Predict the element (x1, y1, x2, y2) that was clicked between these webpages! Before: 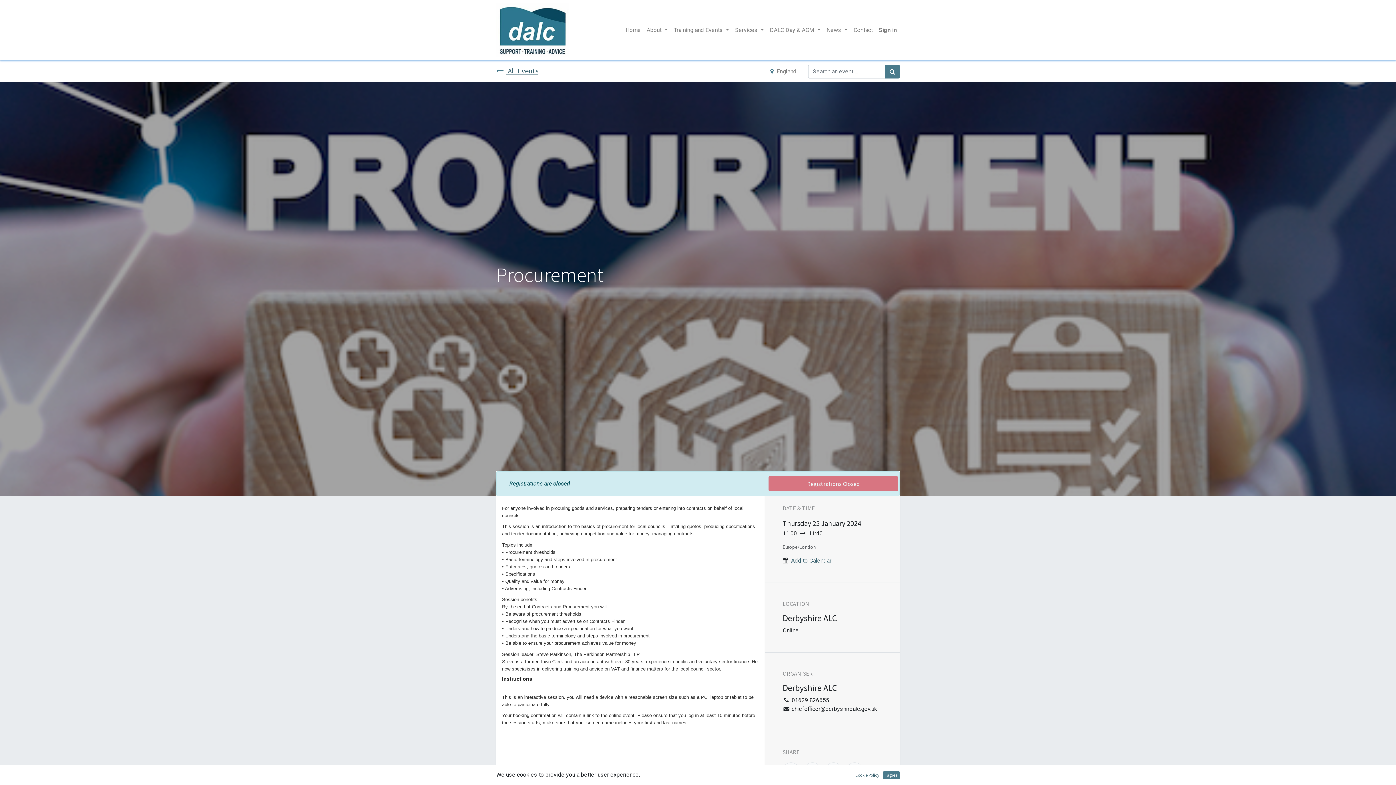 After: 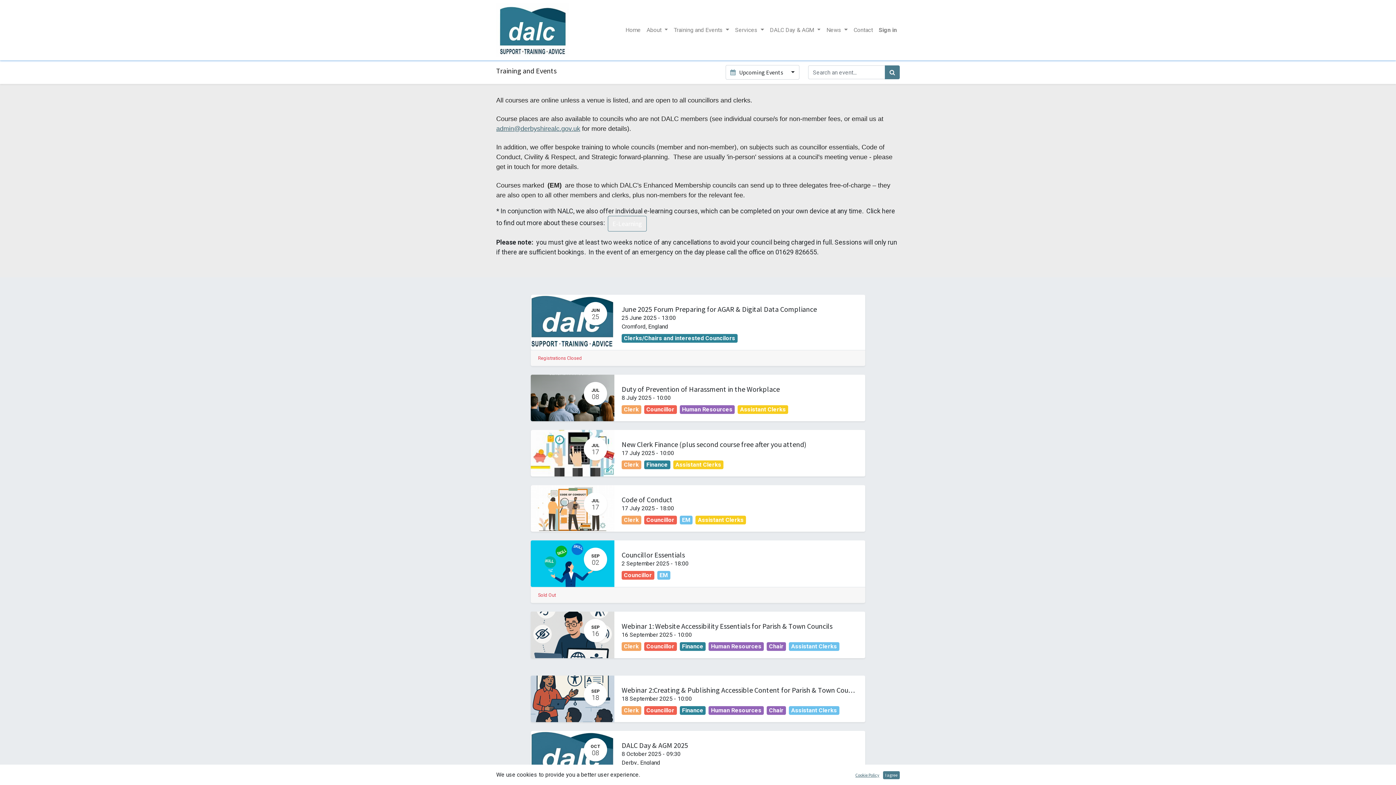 Action: bbox: (496, 63, 538, 78) label:  All Events